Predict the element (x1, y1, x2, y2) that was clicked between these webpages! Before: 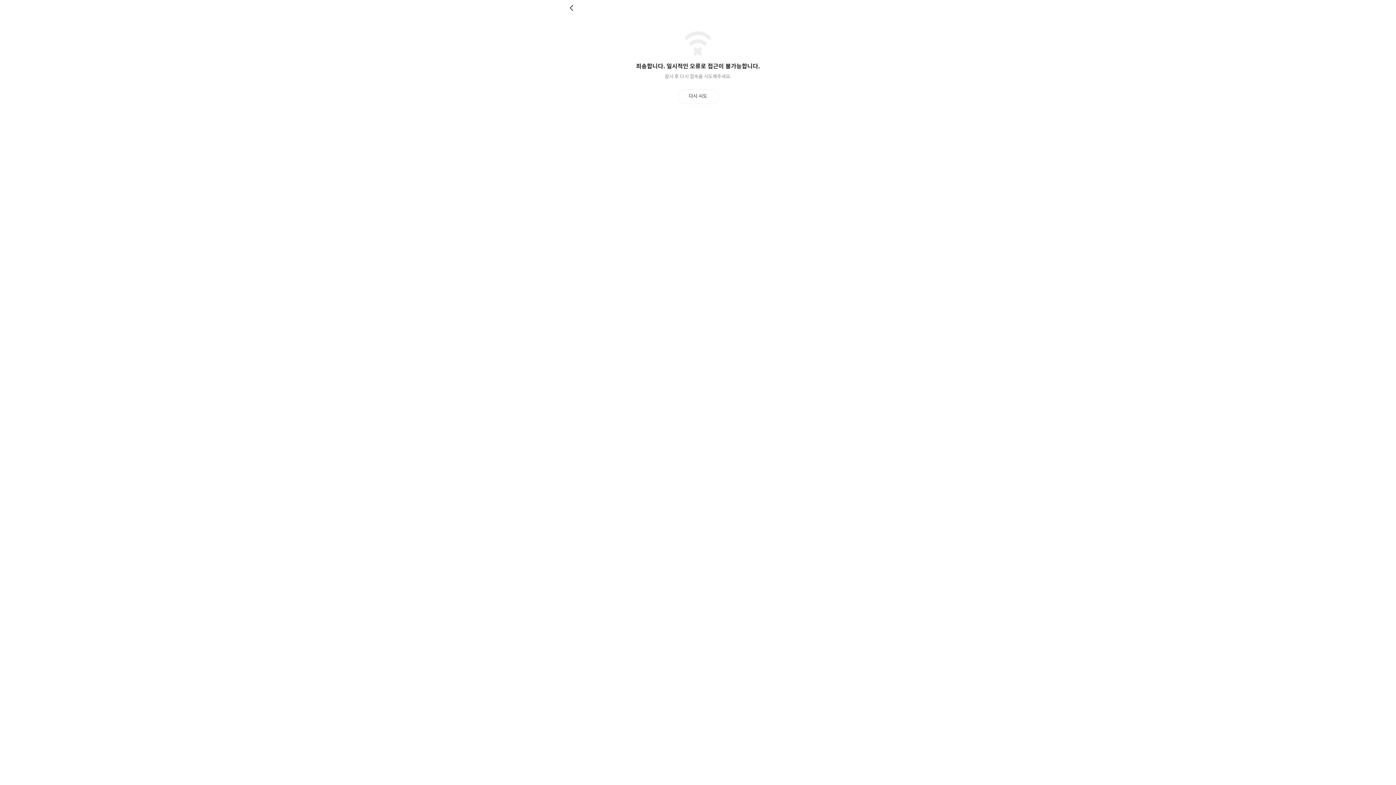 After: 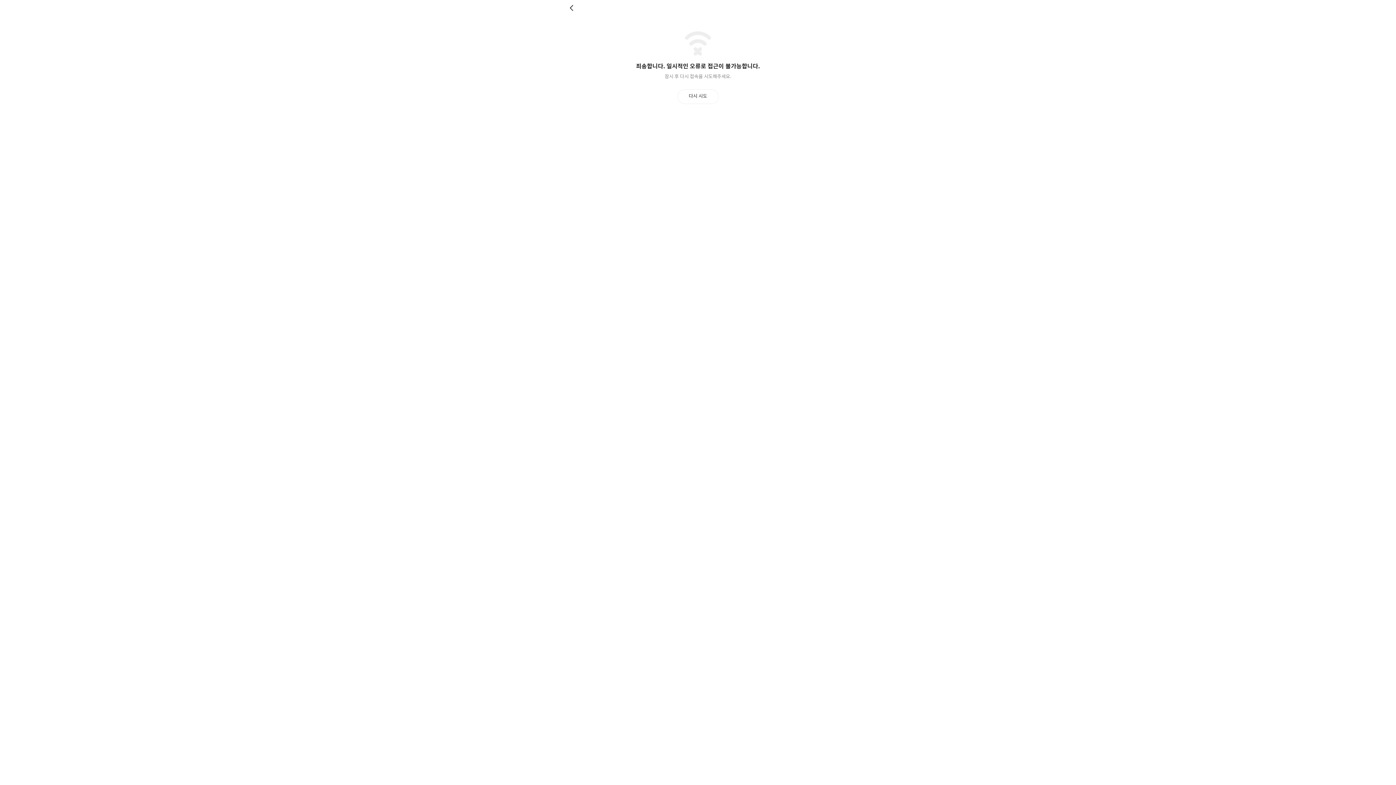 Action: label: 뒤로 bbox: (569, 4, 576, 11)